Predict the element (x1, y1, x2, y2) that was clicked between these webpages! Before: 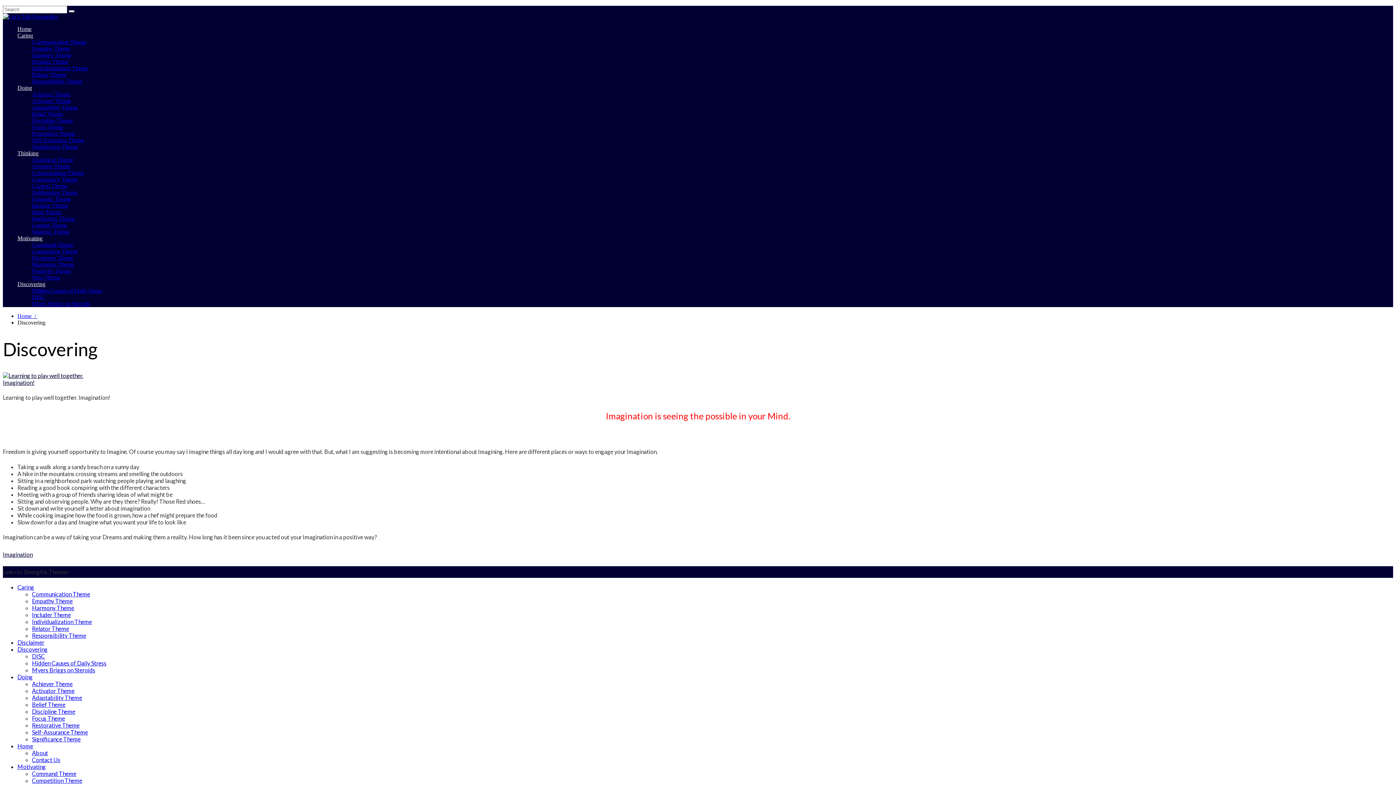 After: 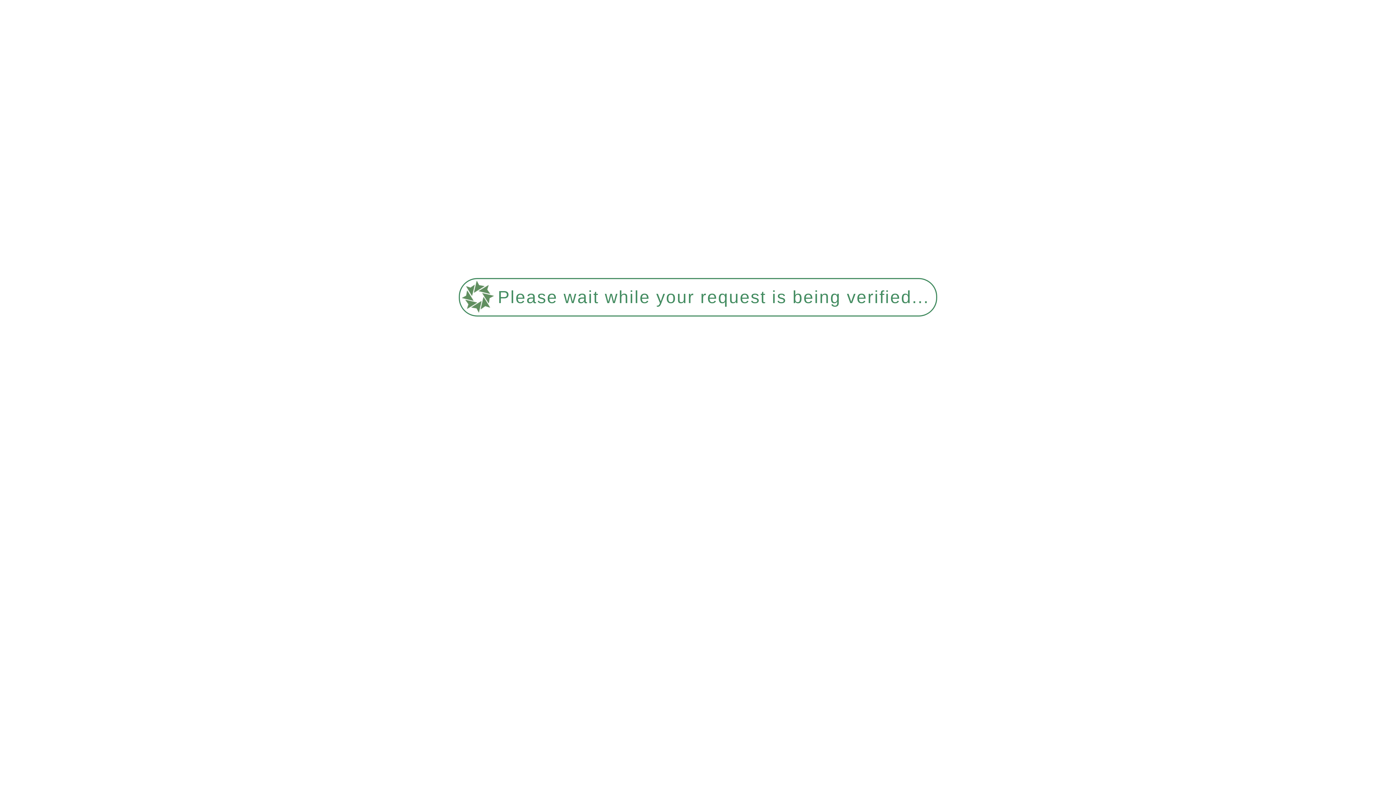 Action: label: DISC bbox: (32, 294, 45, 300)